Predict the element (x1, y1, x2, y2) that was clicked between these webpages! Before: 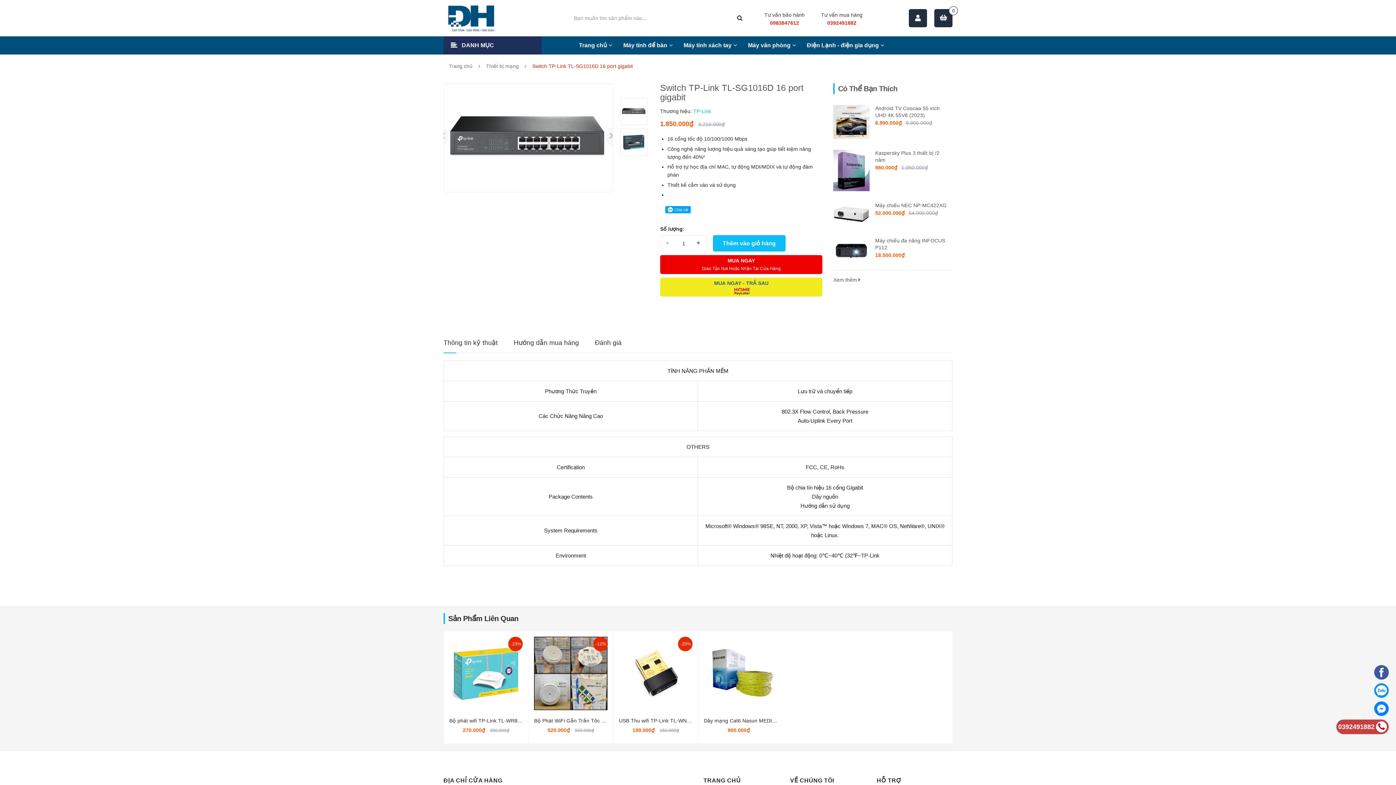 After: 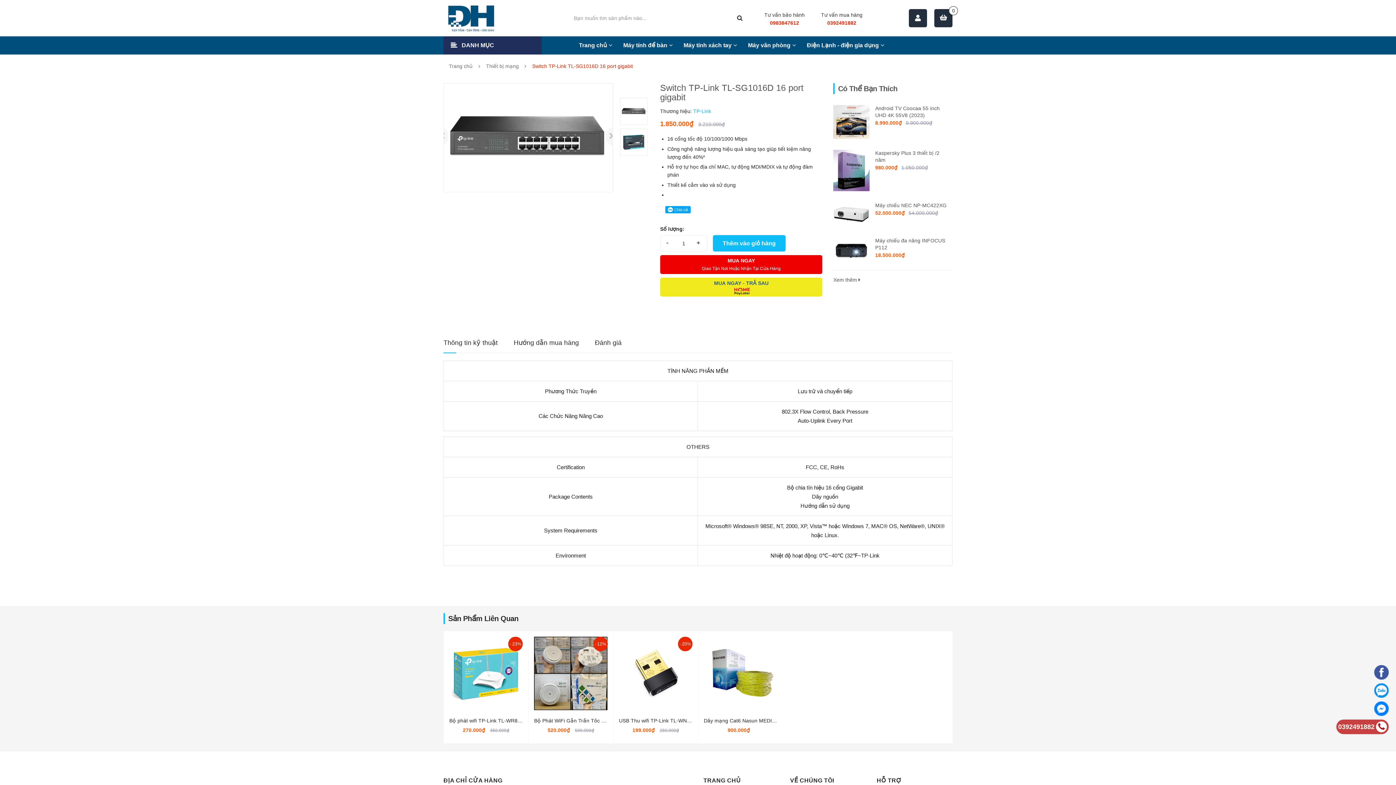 Action: label: HỖ TRỢ bbox: (876, 777, 902, 784)